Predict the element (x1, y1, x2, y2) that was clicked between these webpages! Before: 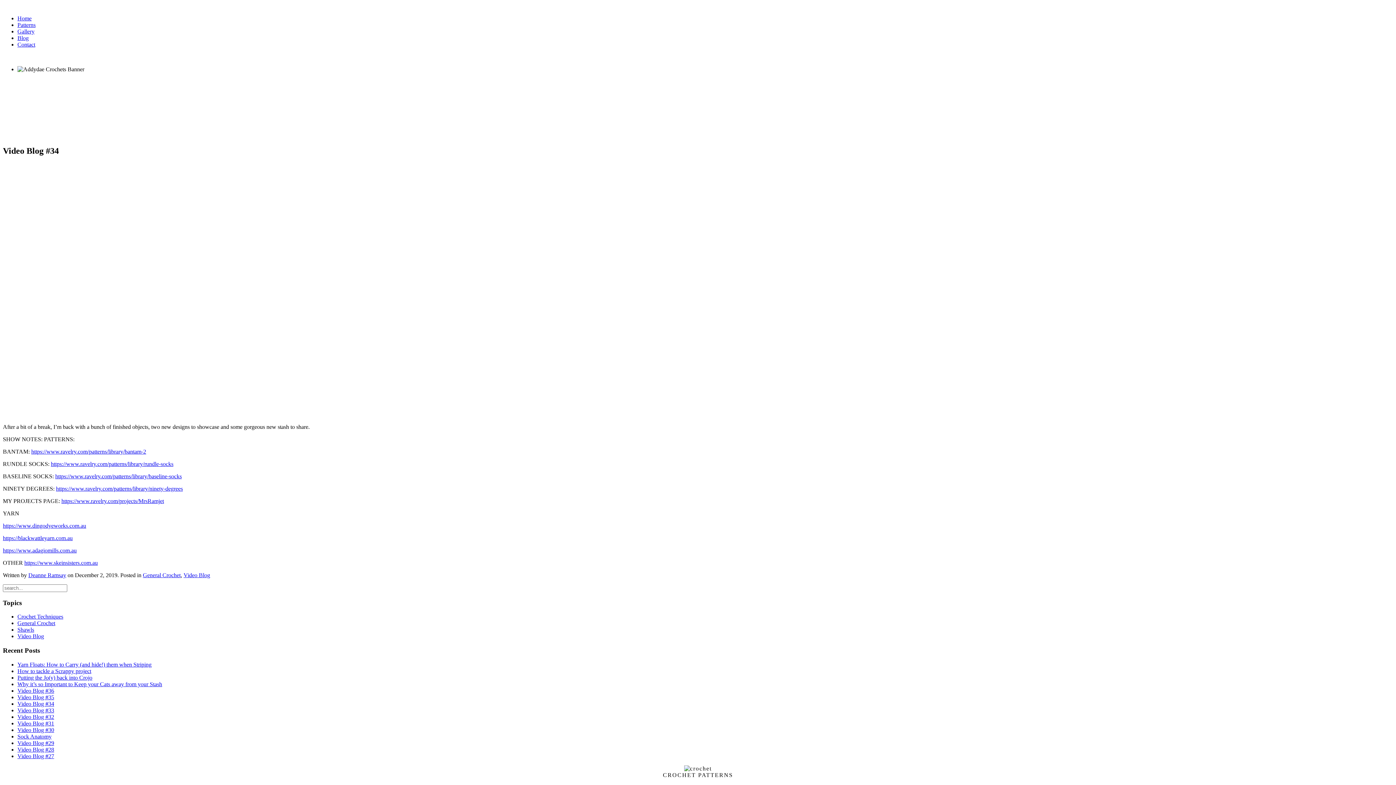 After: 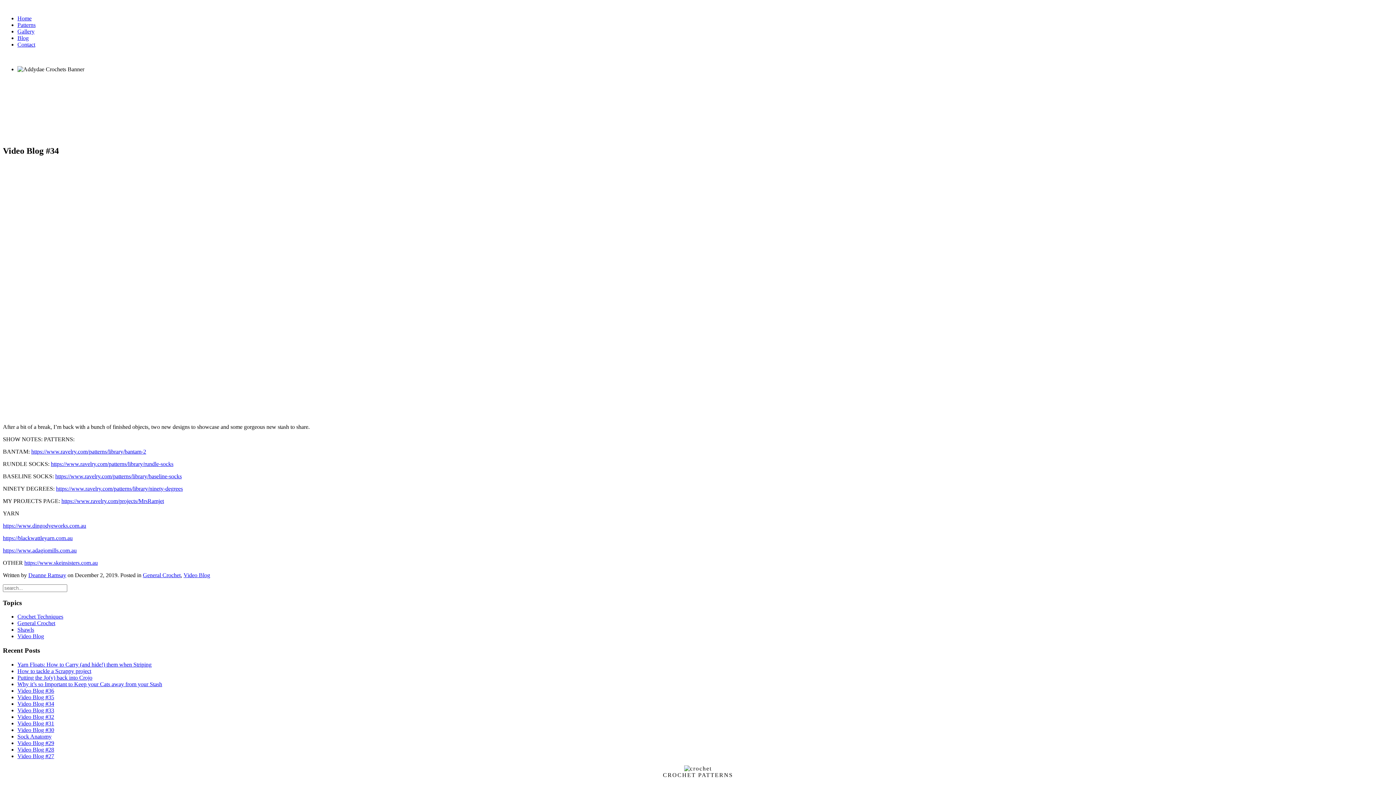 Action: label: https://www.ravelry.com/patterns/library/rundle-socks bbox: (50, 461, 173, 467)